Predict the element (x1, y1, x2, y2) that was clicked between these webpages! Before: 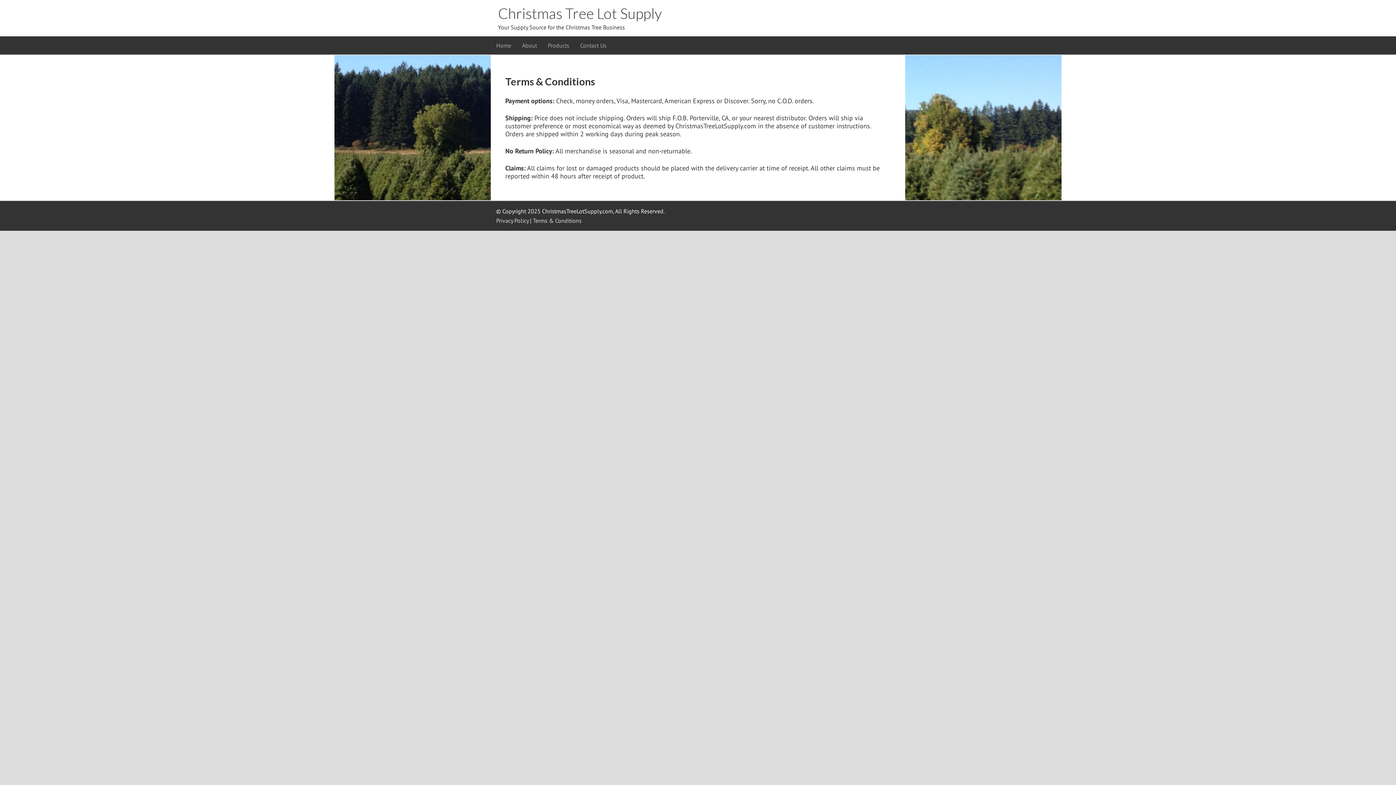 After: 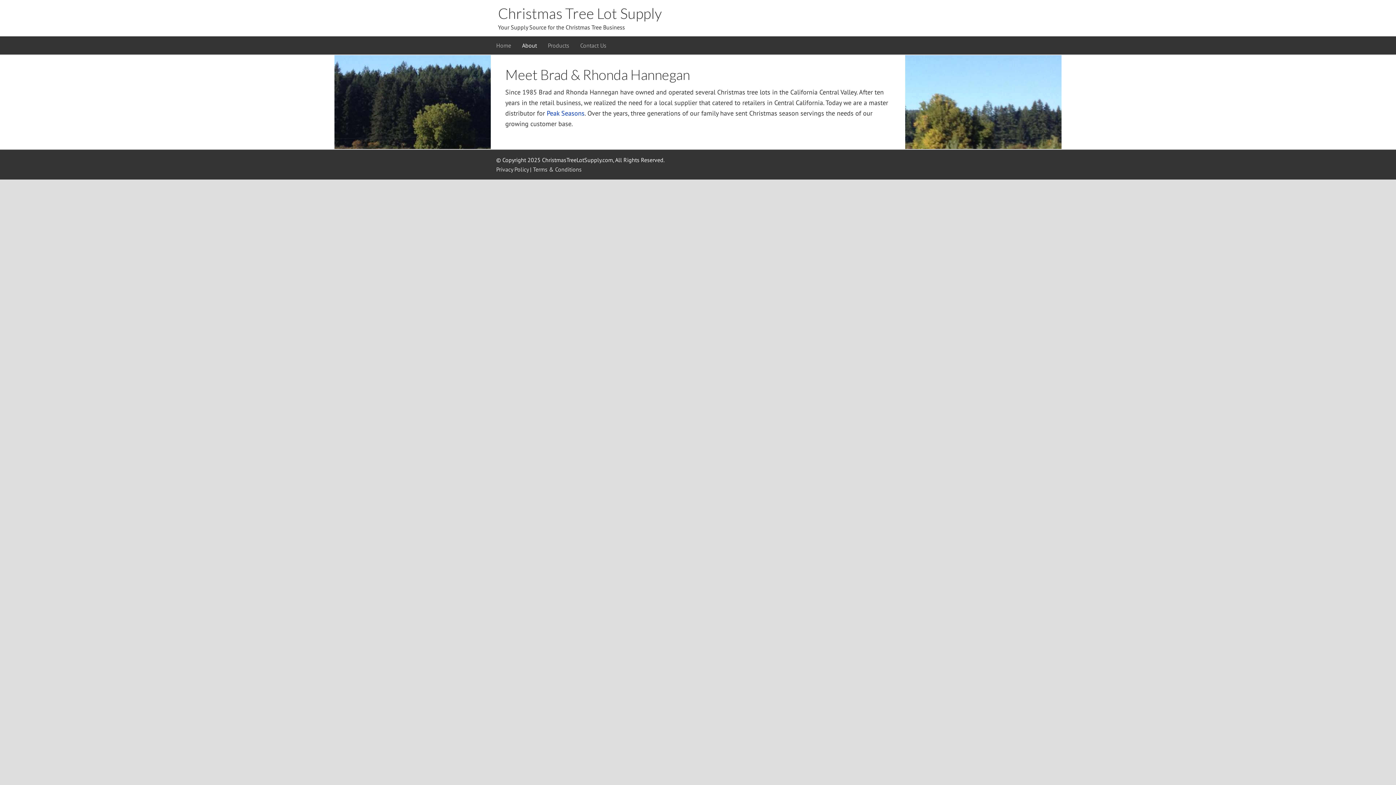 Action: label: About bbox: (516, 36, 542, 54)